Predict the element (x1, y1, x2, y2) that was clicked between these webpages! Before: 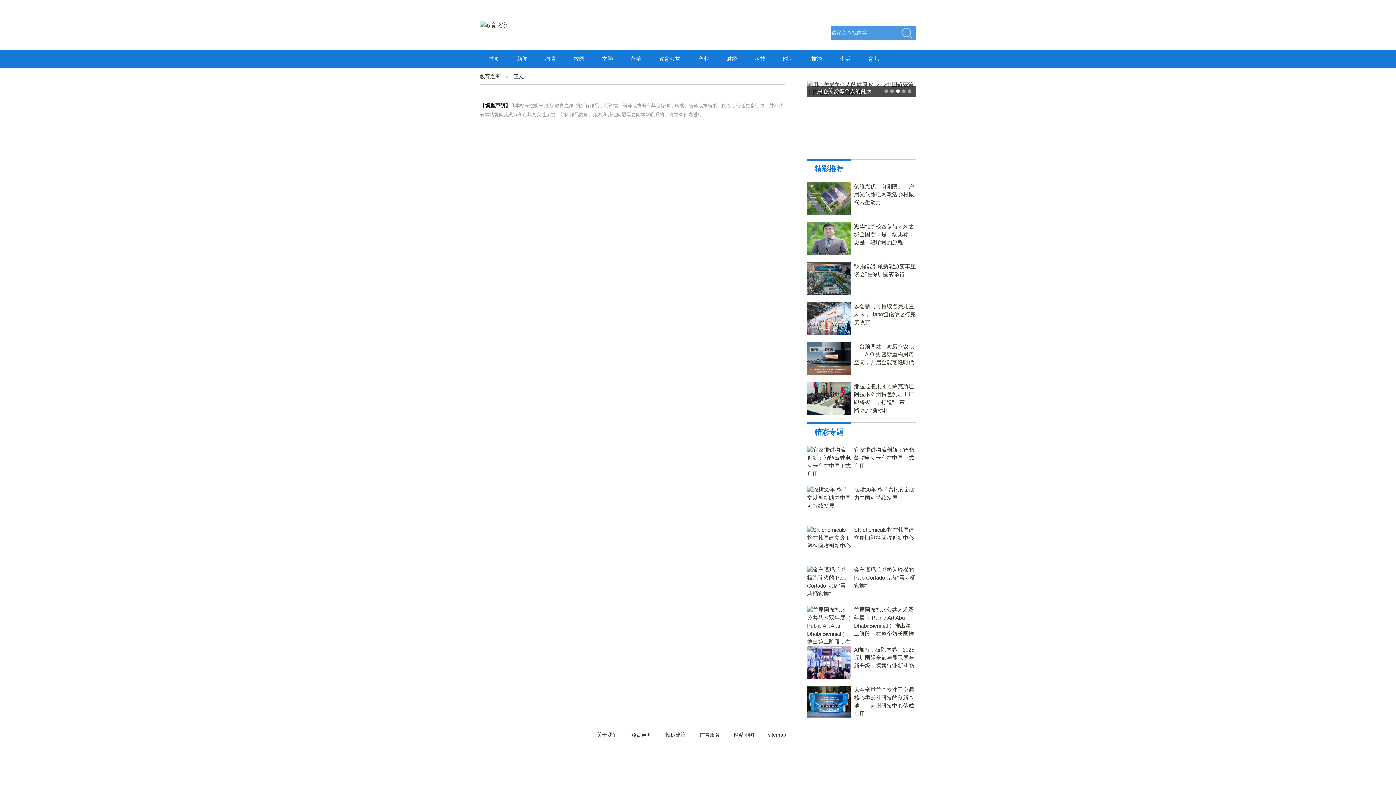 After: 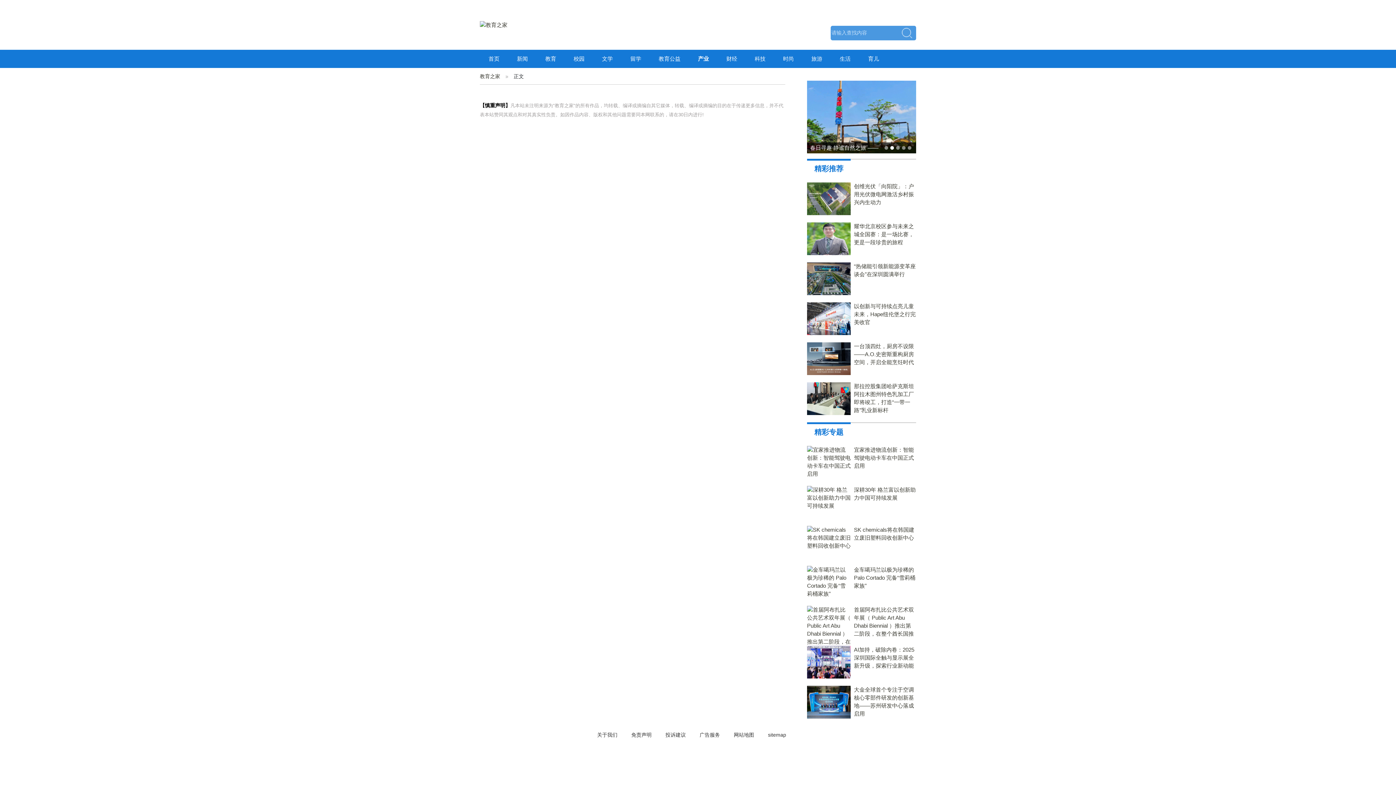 Action: label: 产业 bbox: (689, 49, 717, 68)